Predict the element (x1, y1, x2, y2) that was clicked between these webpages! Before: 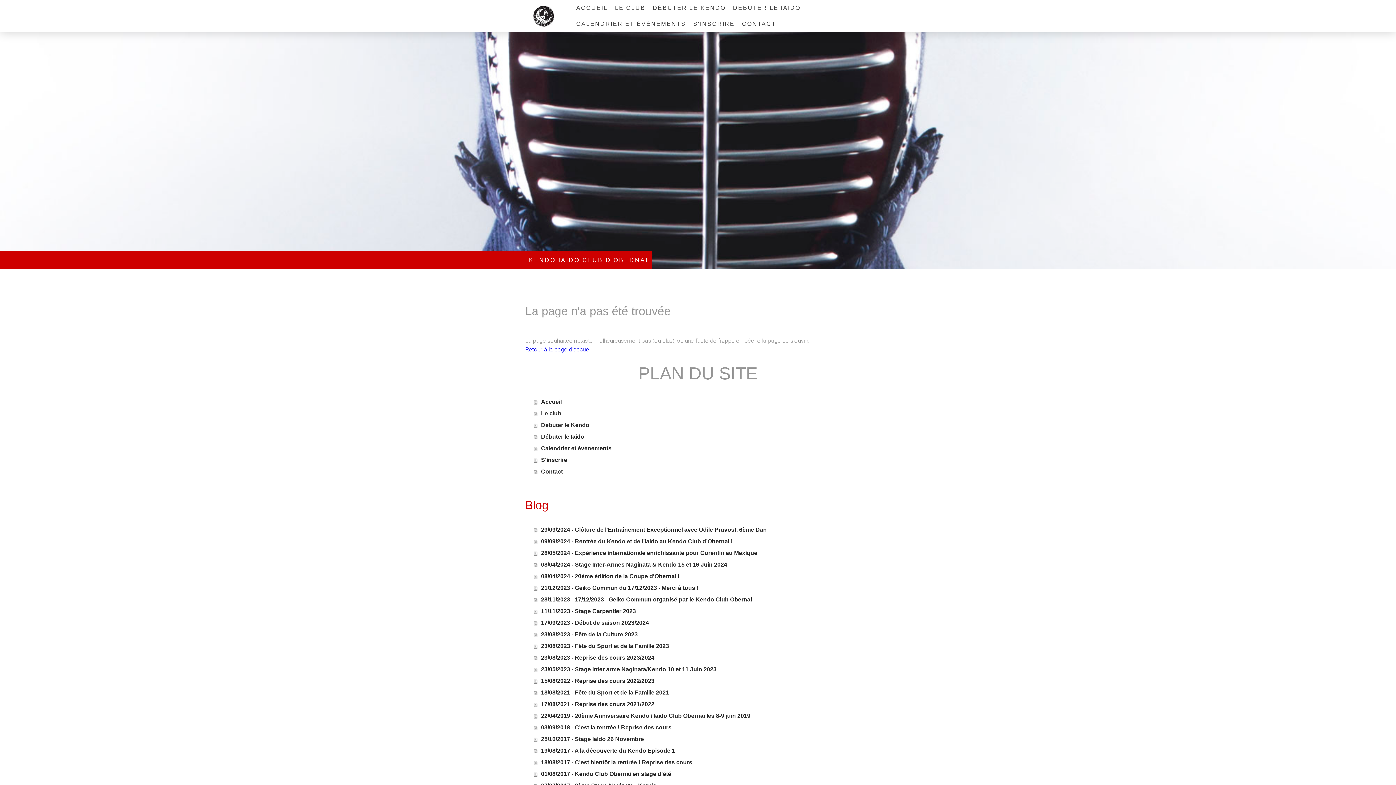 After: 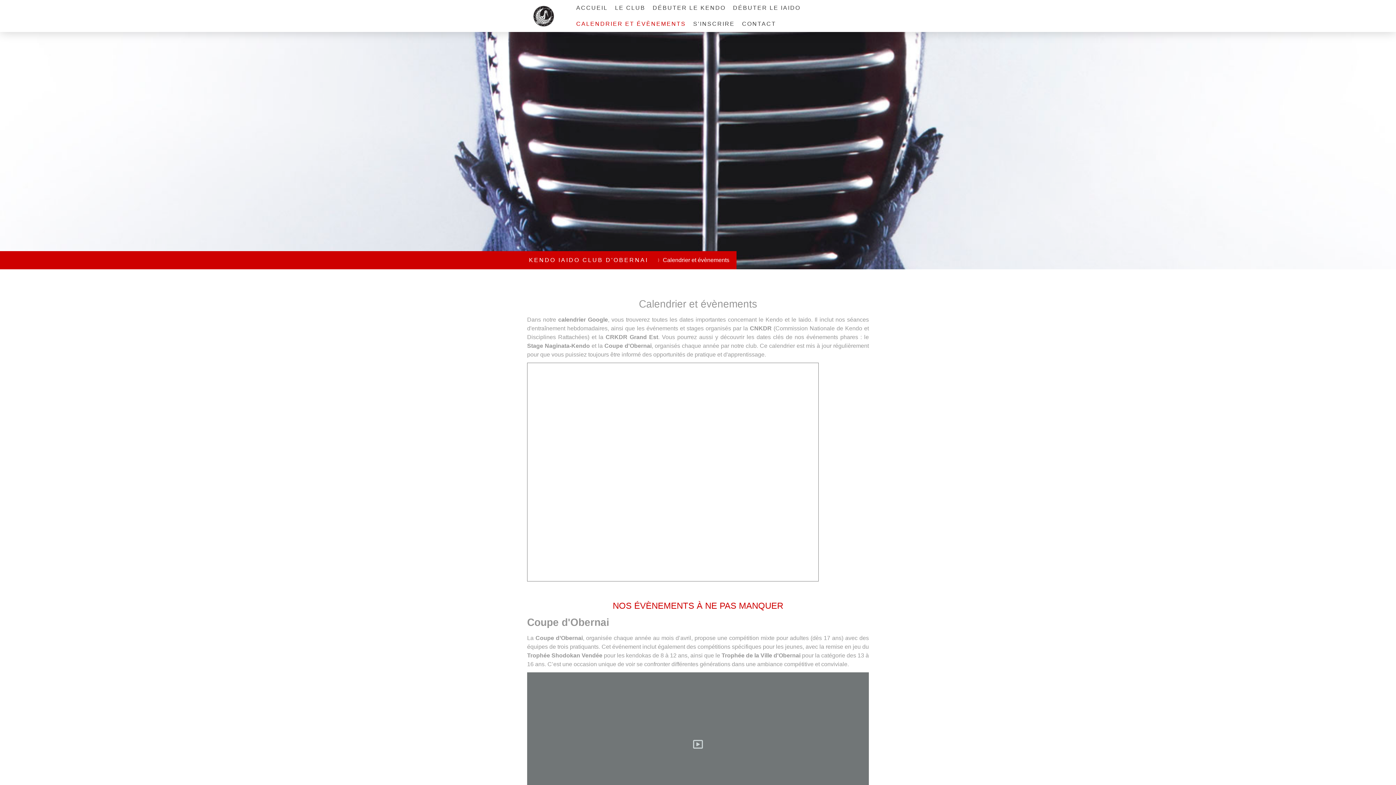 Action: label: Calendrier et évènements bbox: (534, 442, 870, 454)